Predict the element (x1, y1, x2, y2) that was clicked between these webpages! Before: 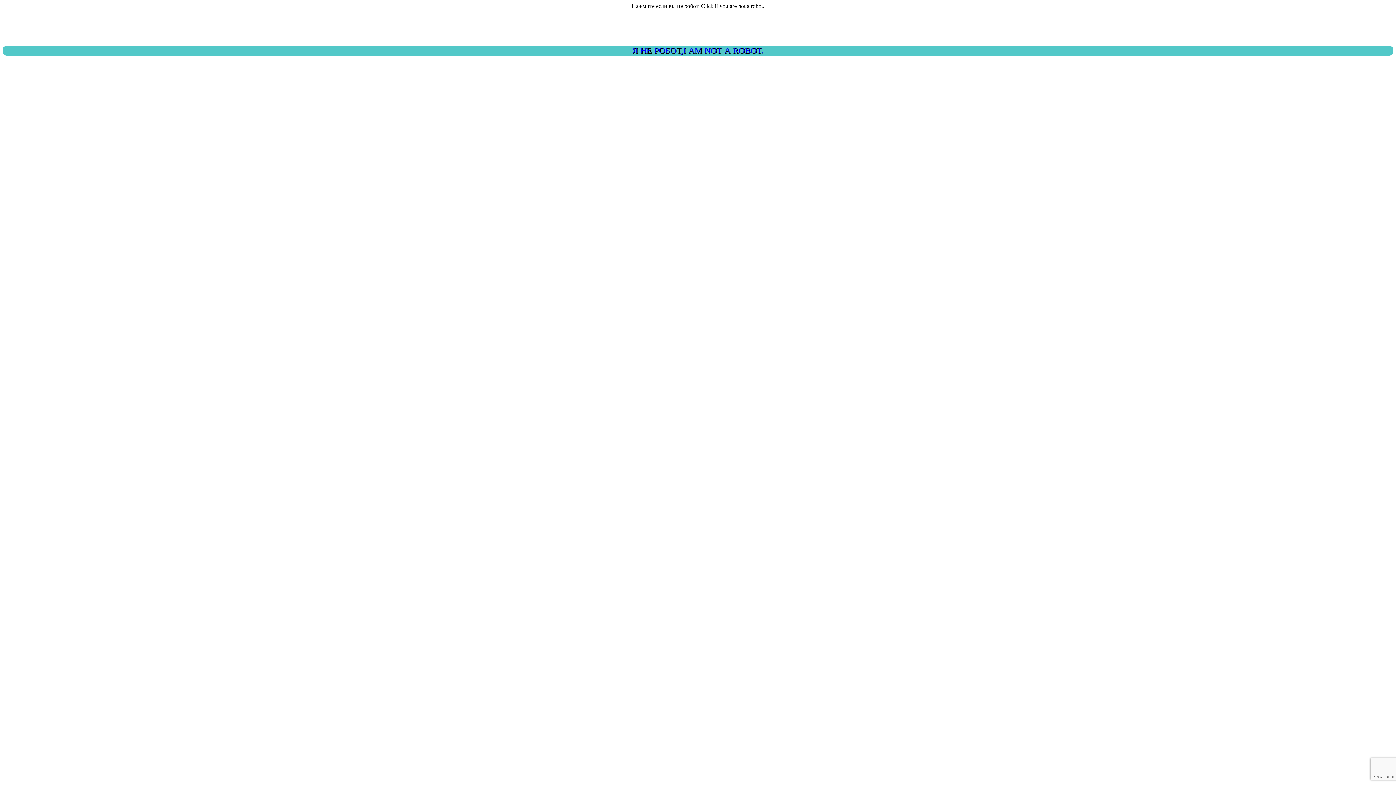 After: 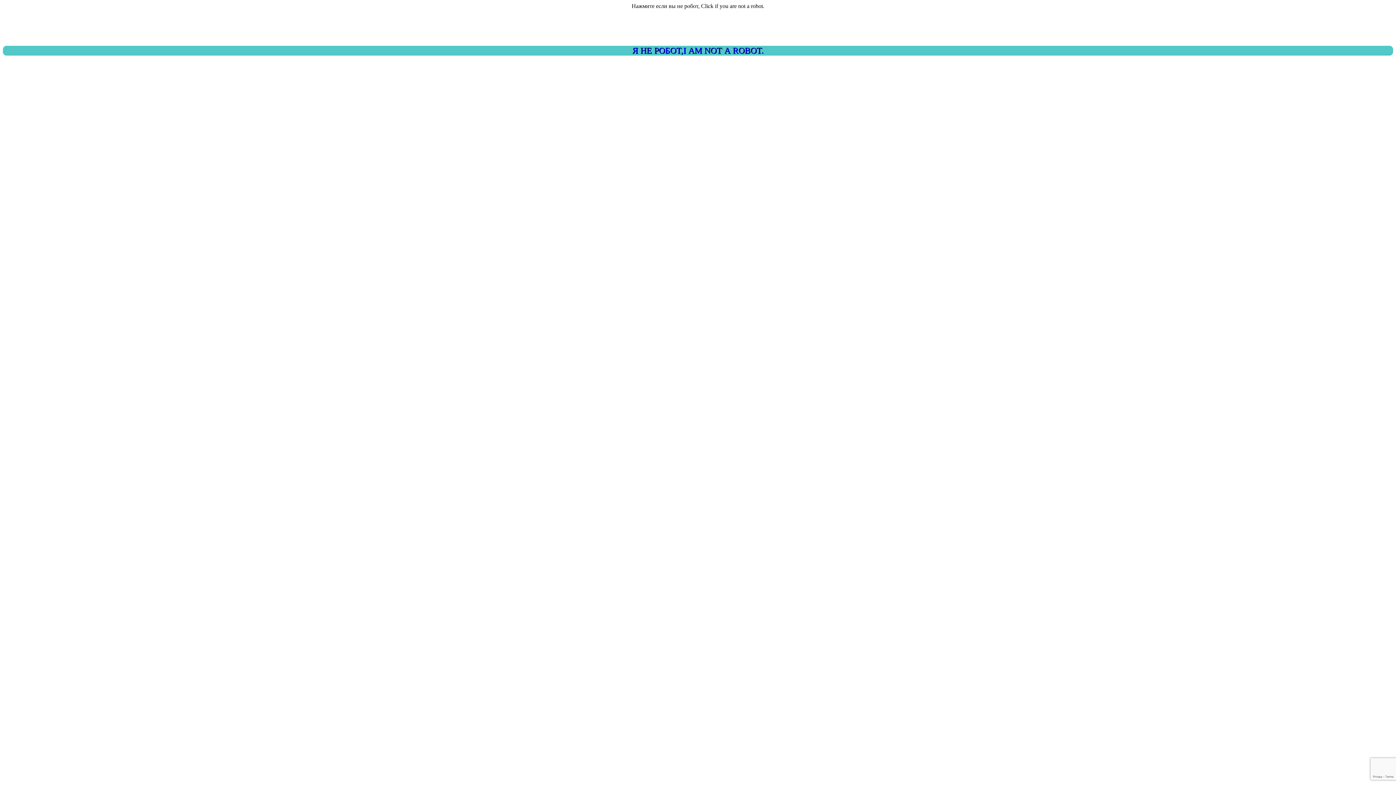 Action: bbox: (2, 45, 1393, 55) label: Я НЕ РОБОТ,I AM NOT A ROBOT.